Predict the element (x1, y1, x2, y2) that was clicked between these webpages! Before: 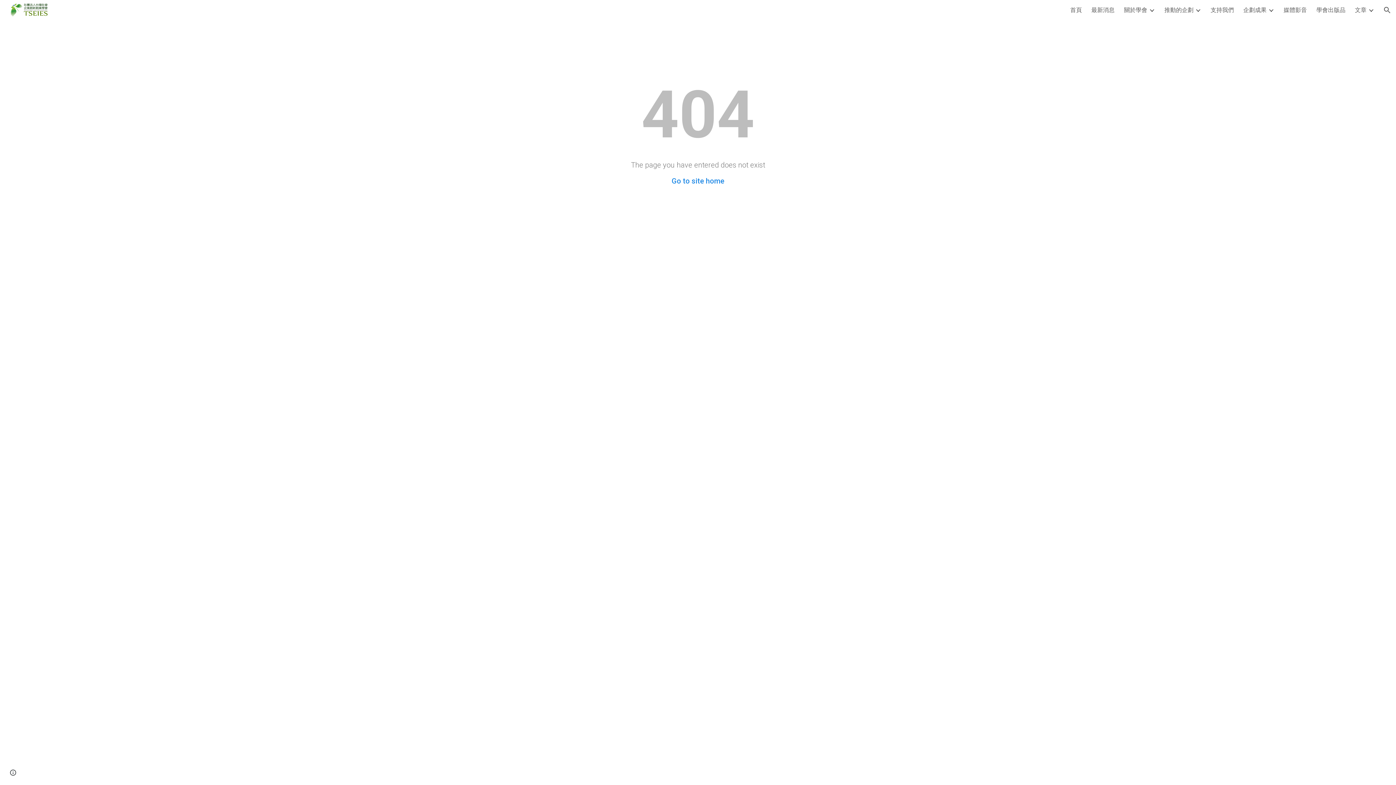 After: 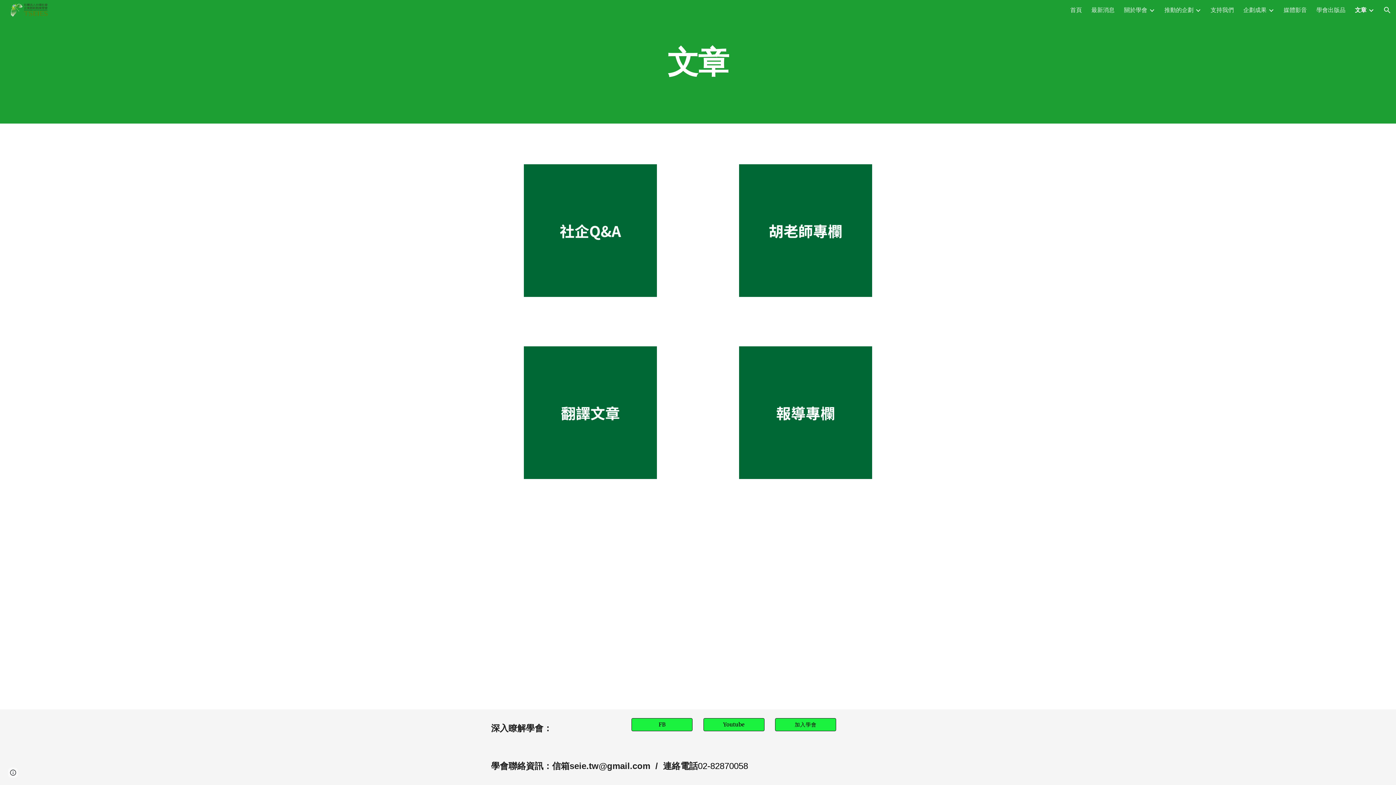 Action: bbox: (1355, 6, 1366, 14) label: 文章